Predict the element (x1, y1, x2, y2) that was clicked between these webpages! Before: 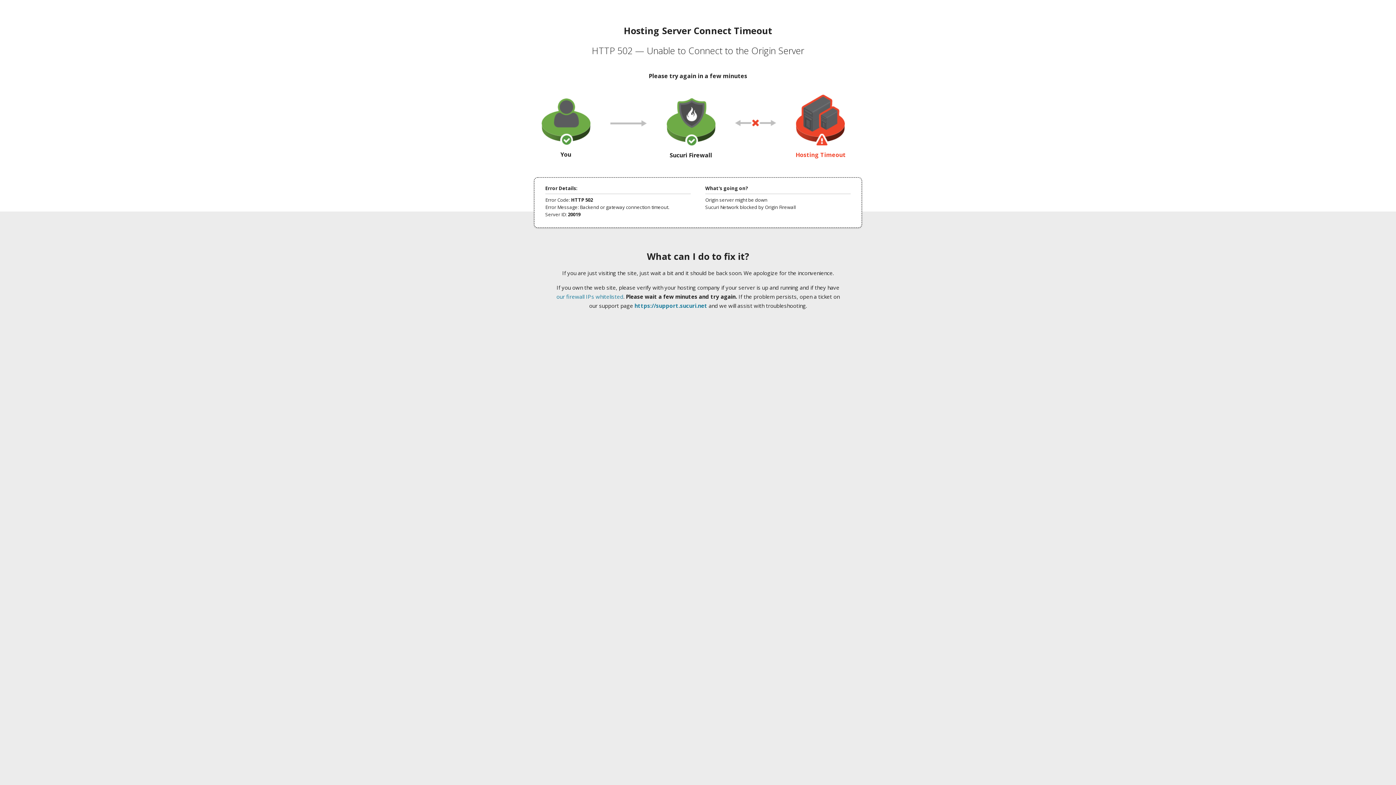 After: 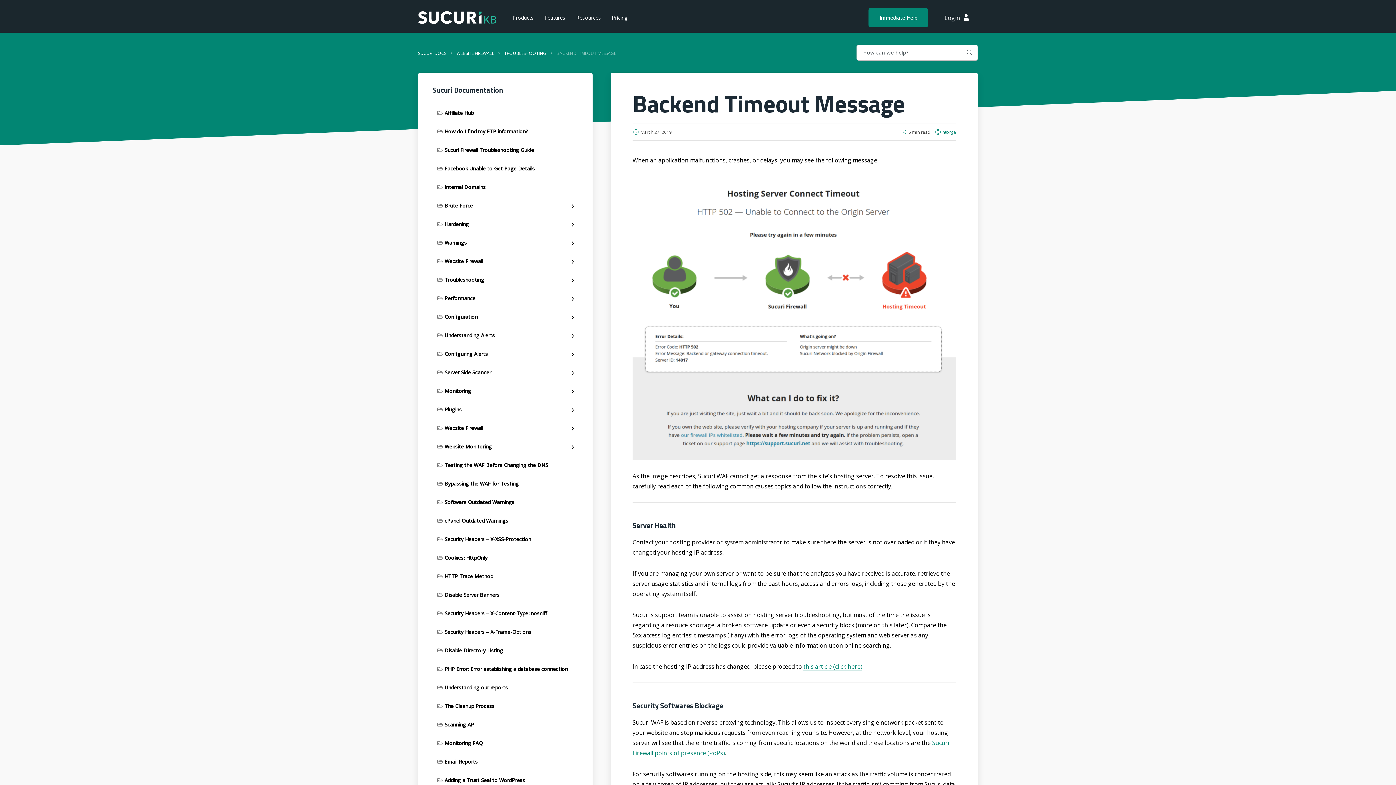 Action: bbox: (556, 293, 623, 300) label: our firewall IPs whitelisted